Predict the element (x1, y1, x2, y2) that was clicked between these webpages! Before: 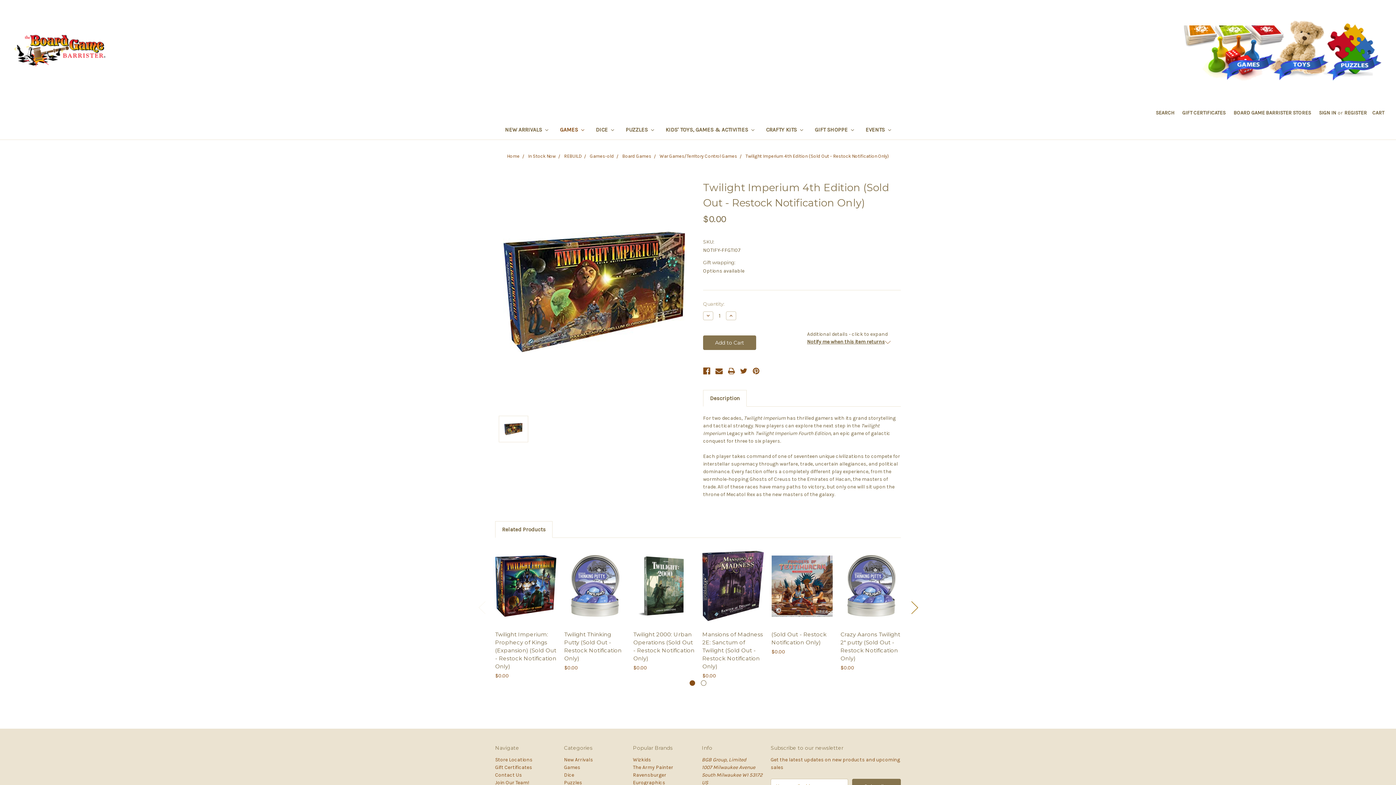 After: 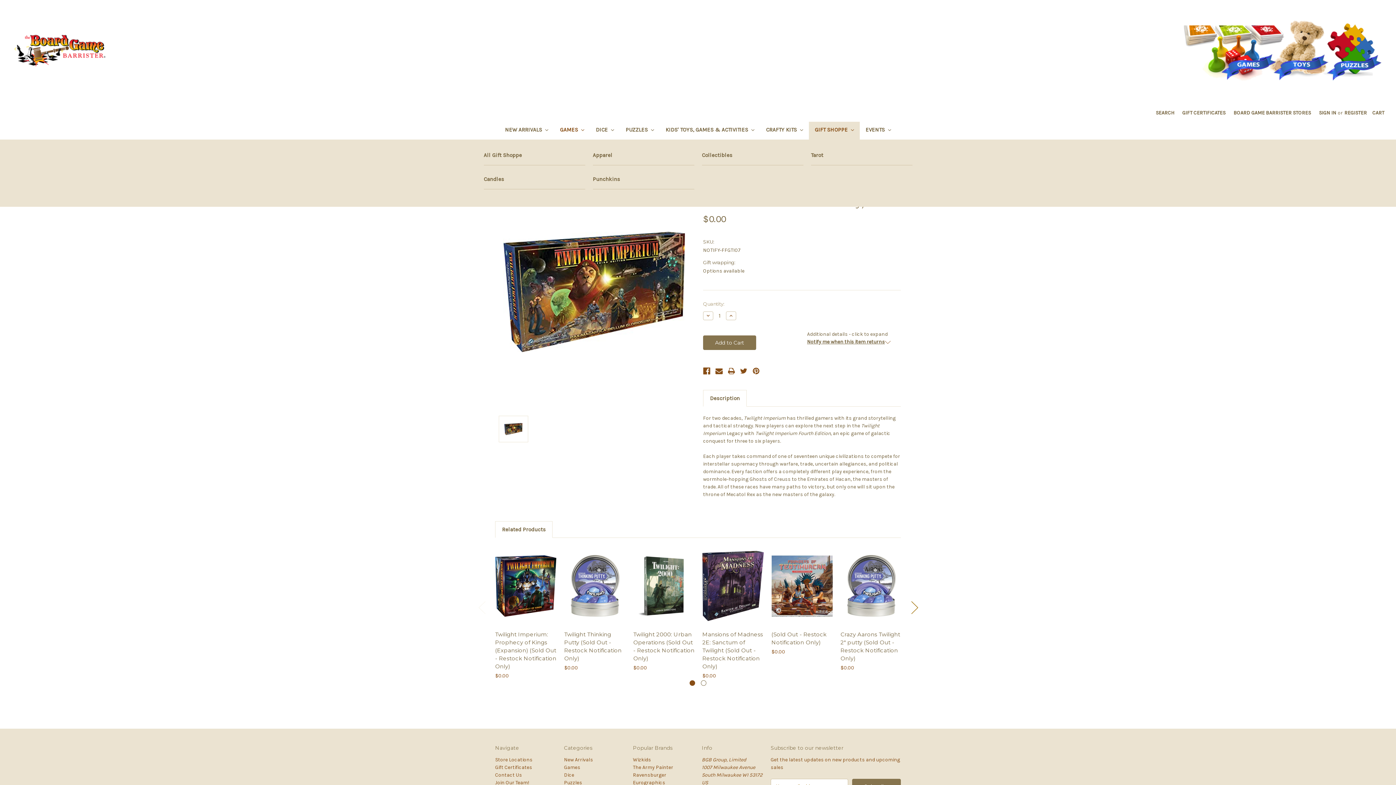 Action: bbox: (809, 121, 859, 139) label: GIFT SHOPPE 